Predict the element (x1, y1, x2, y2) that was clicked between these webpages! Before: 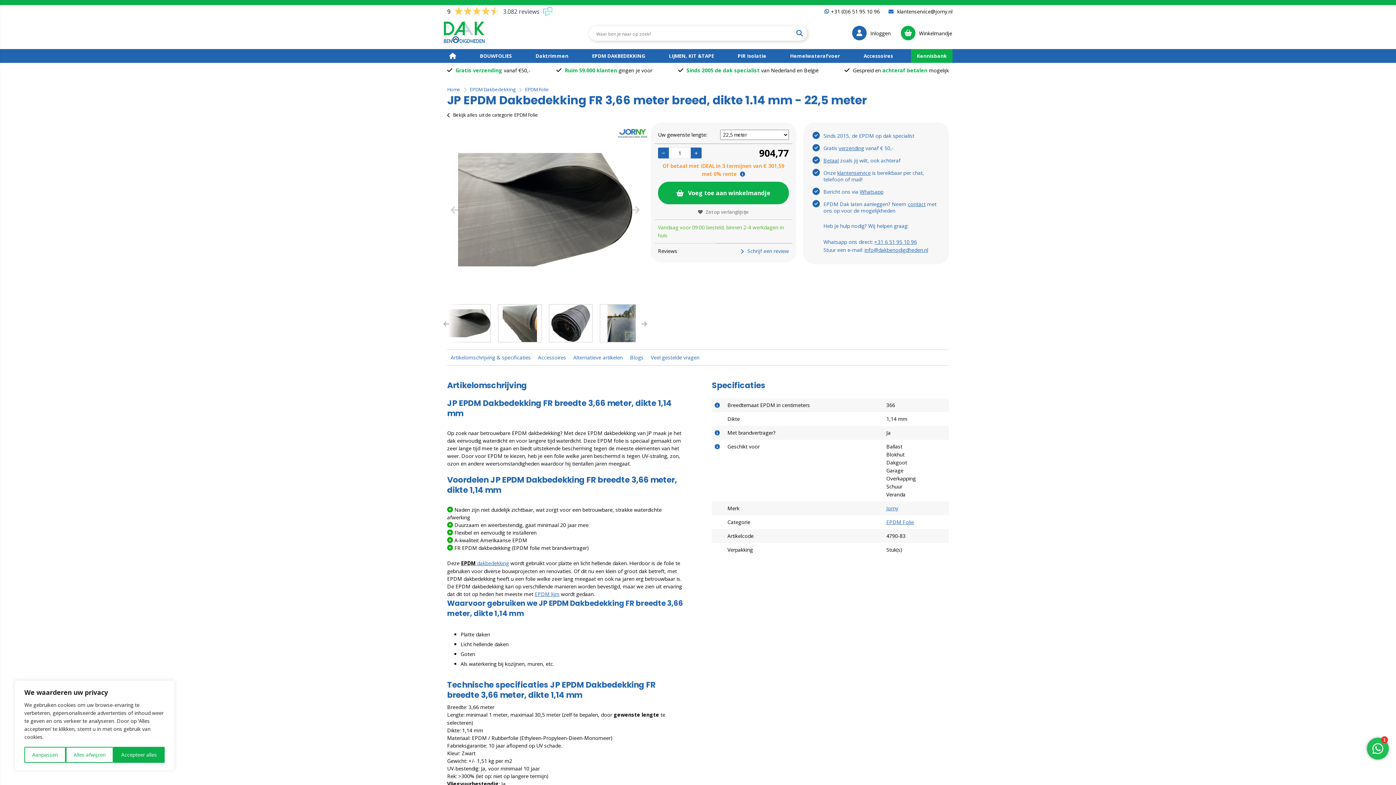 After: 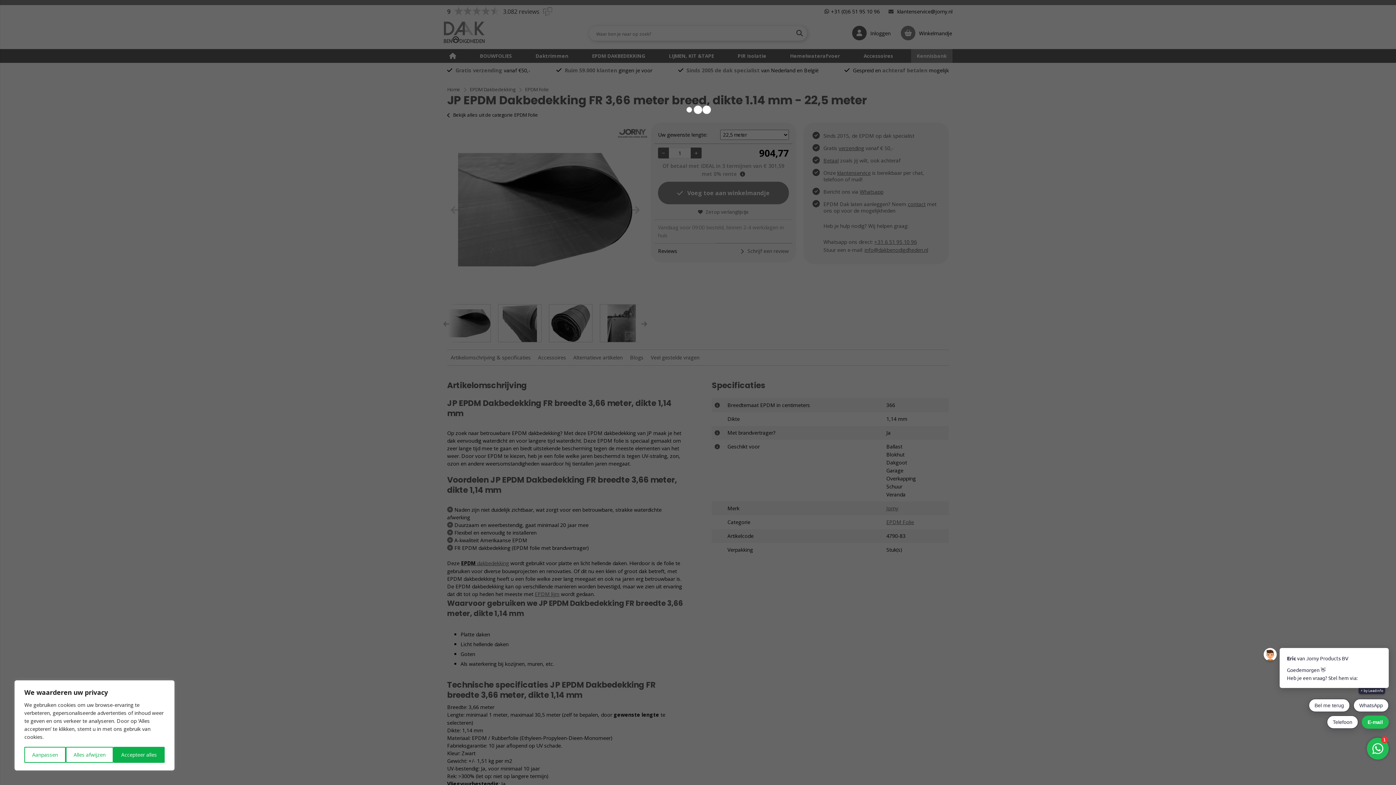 Action: bbox: (658, 181, 789, 204) label: Add